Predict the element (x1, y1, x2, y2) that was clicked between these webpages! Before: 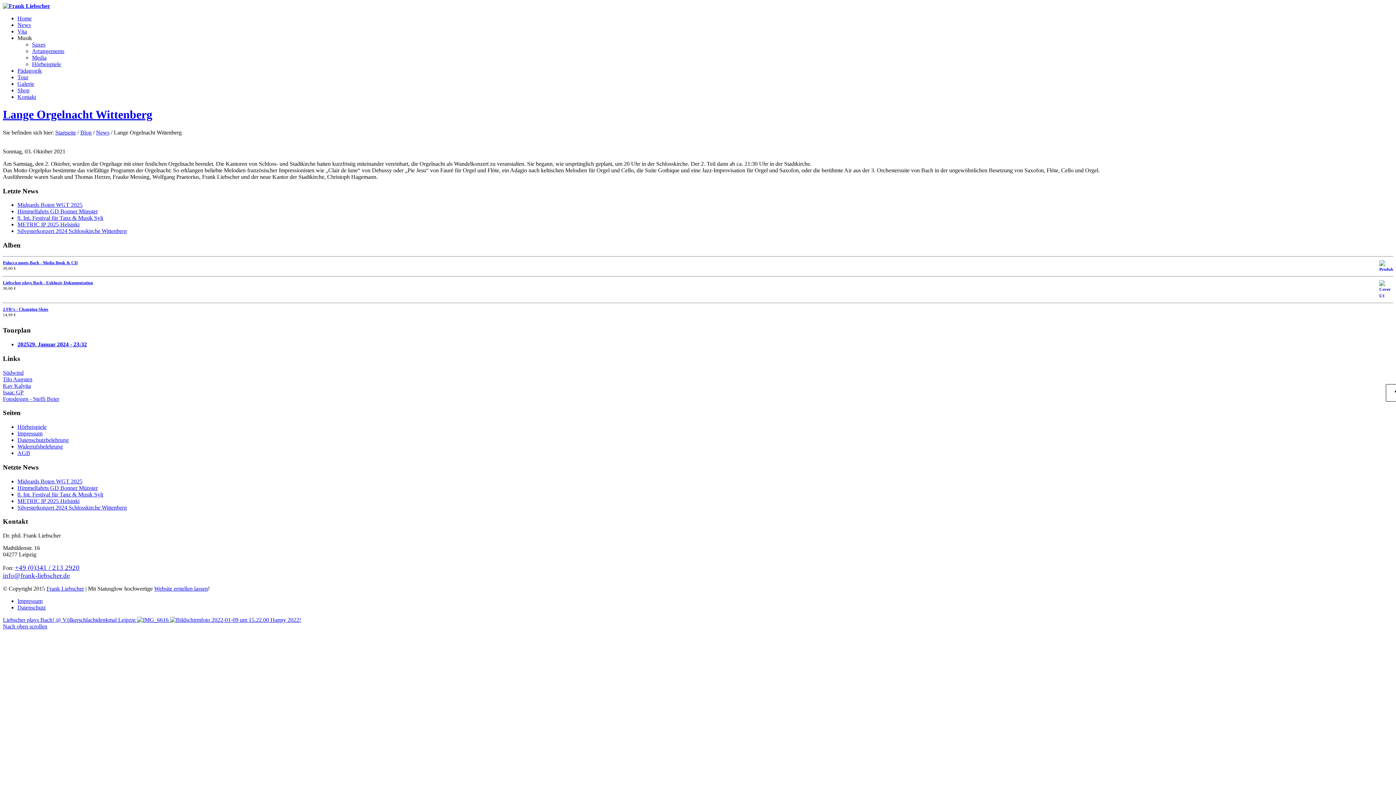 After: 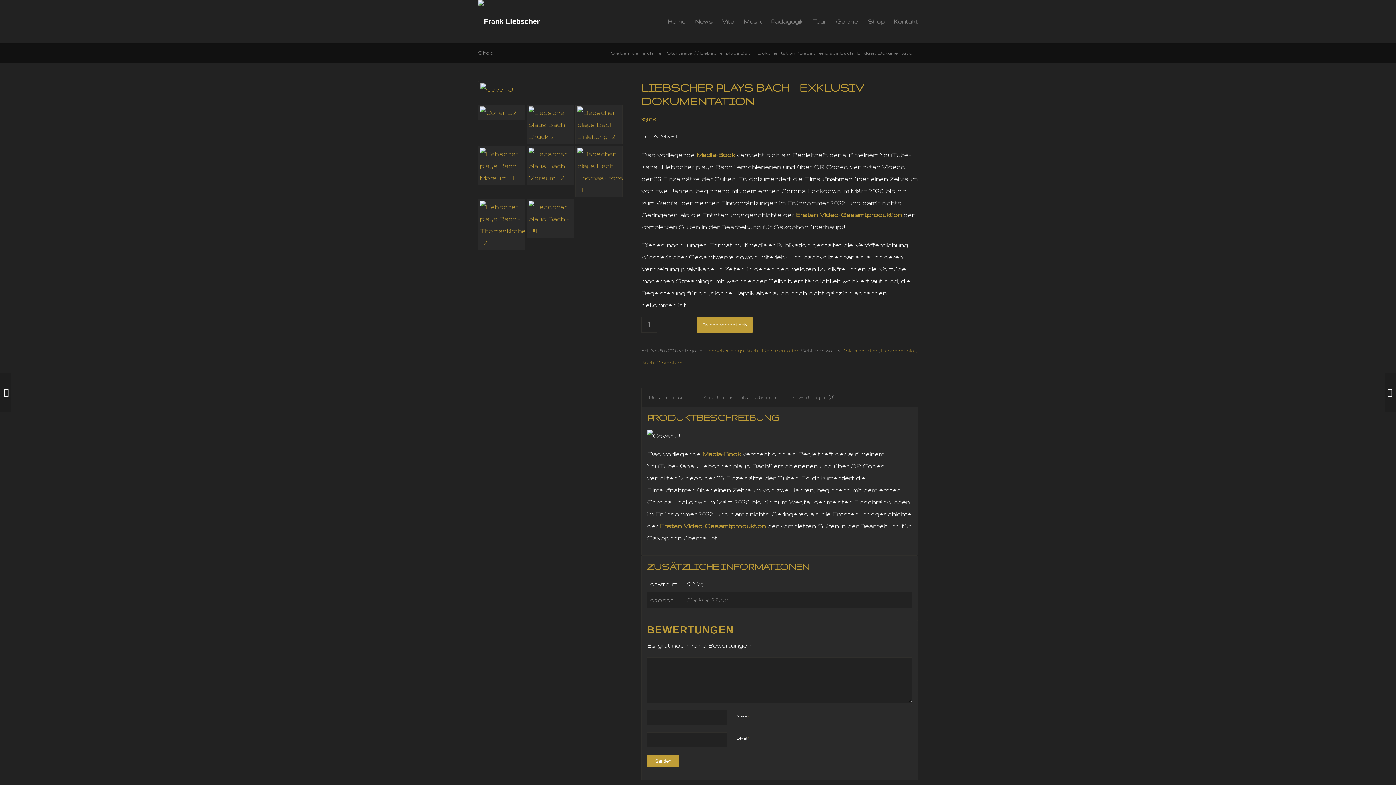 Action: label: Liebscher plays Bach - Exklusiv Dokumentation bbox: (2, 279, 1393, 286)